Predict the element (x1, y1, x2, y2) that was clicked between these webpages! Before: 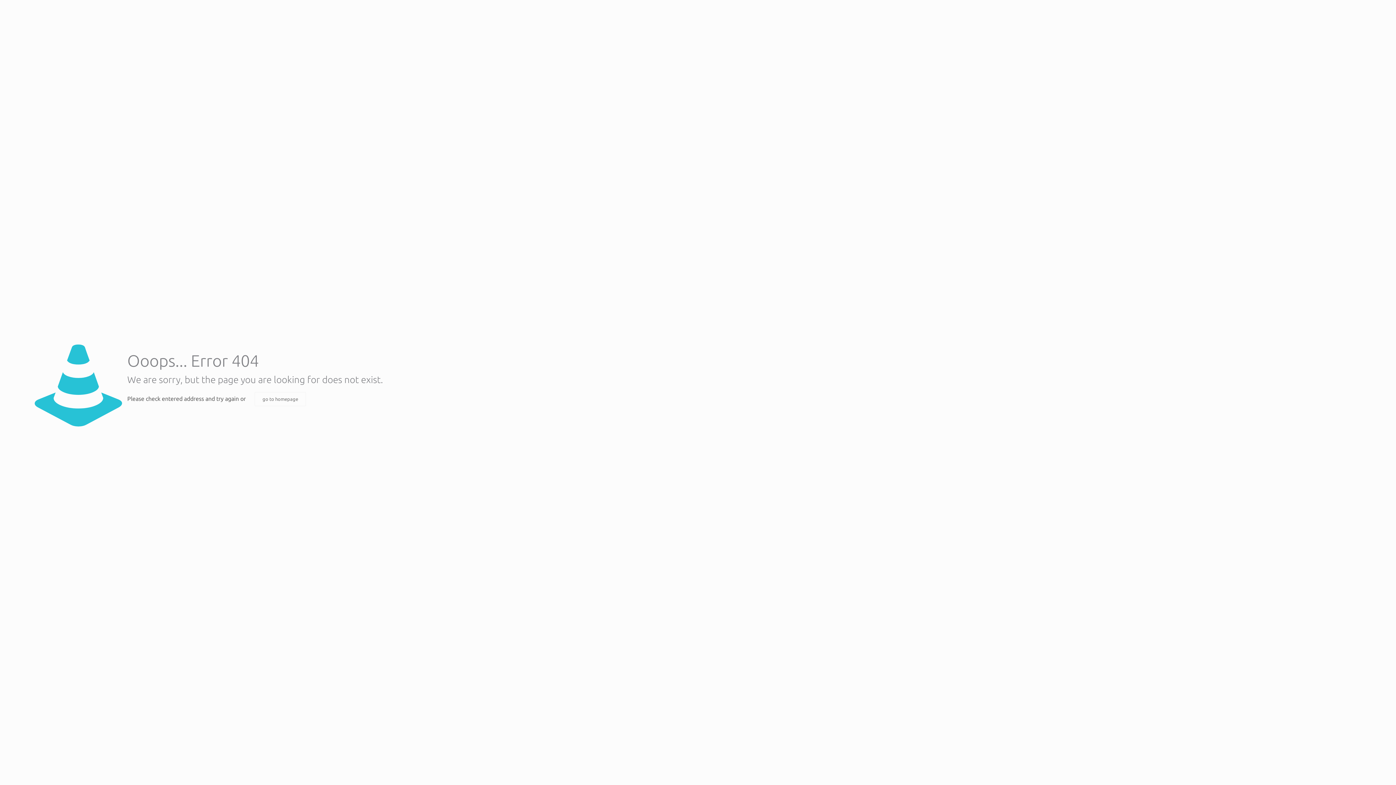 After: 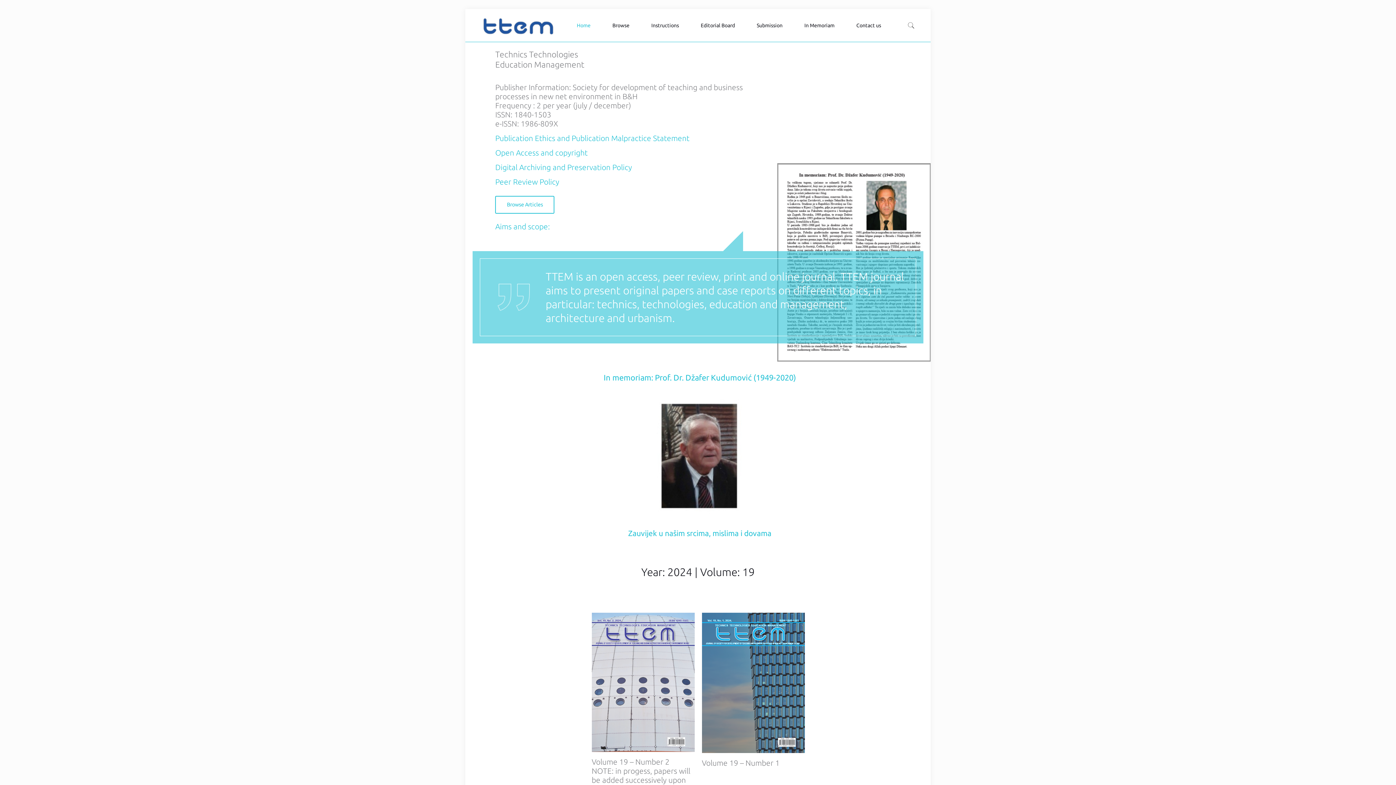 Action: label: go to homepage bbox: (254, 392, 306, 406)